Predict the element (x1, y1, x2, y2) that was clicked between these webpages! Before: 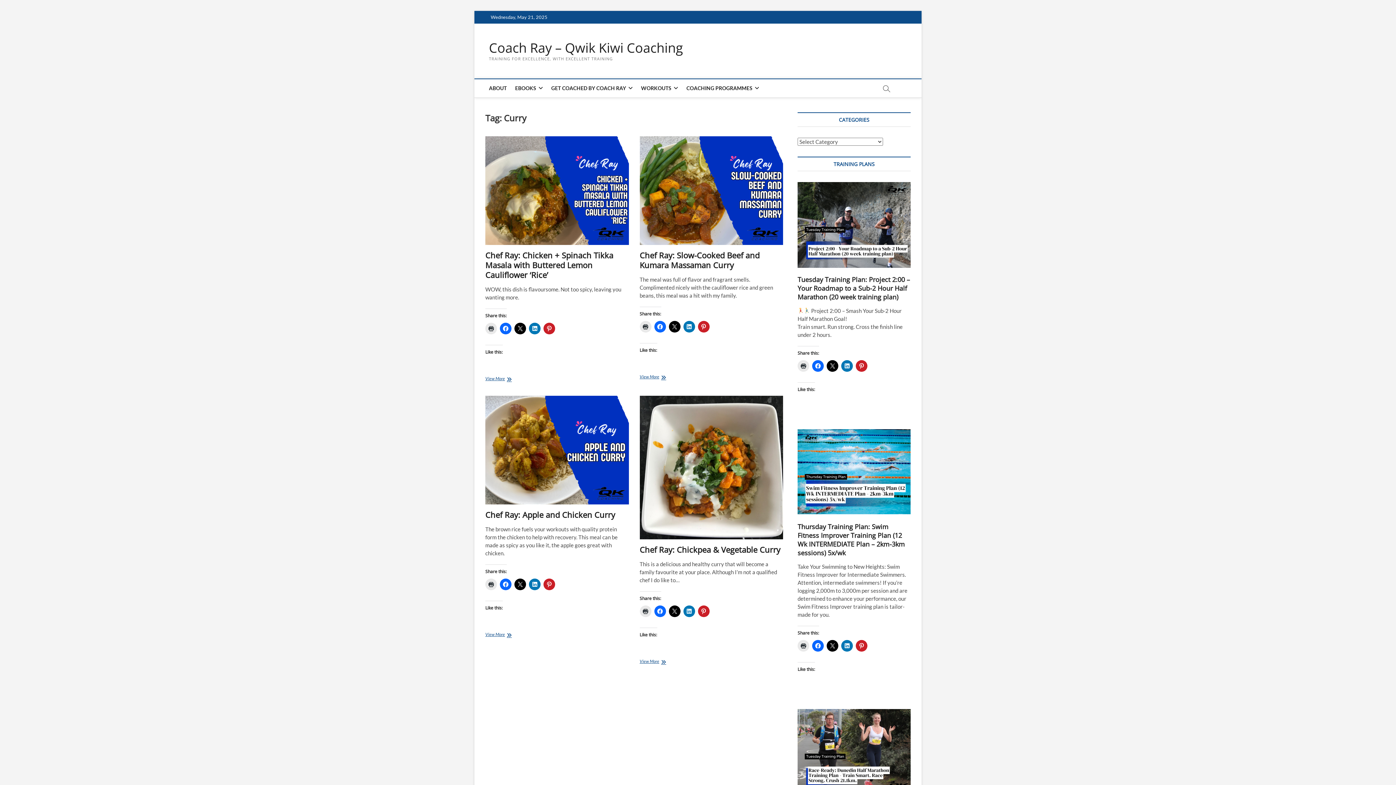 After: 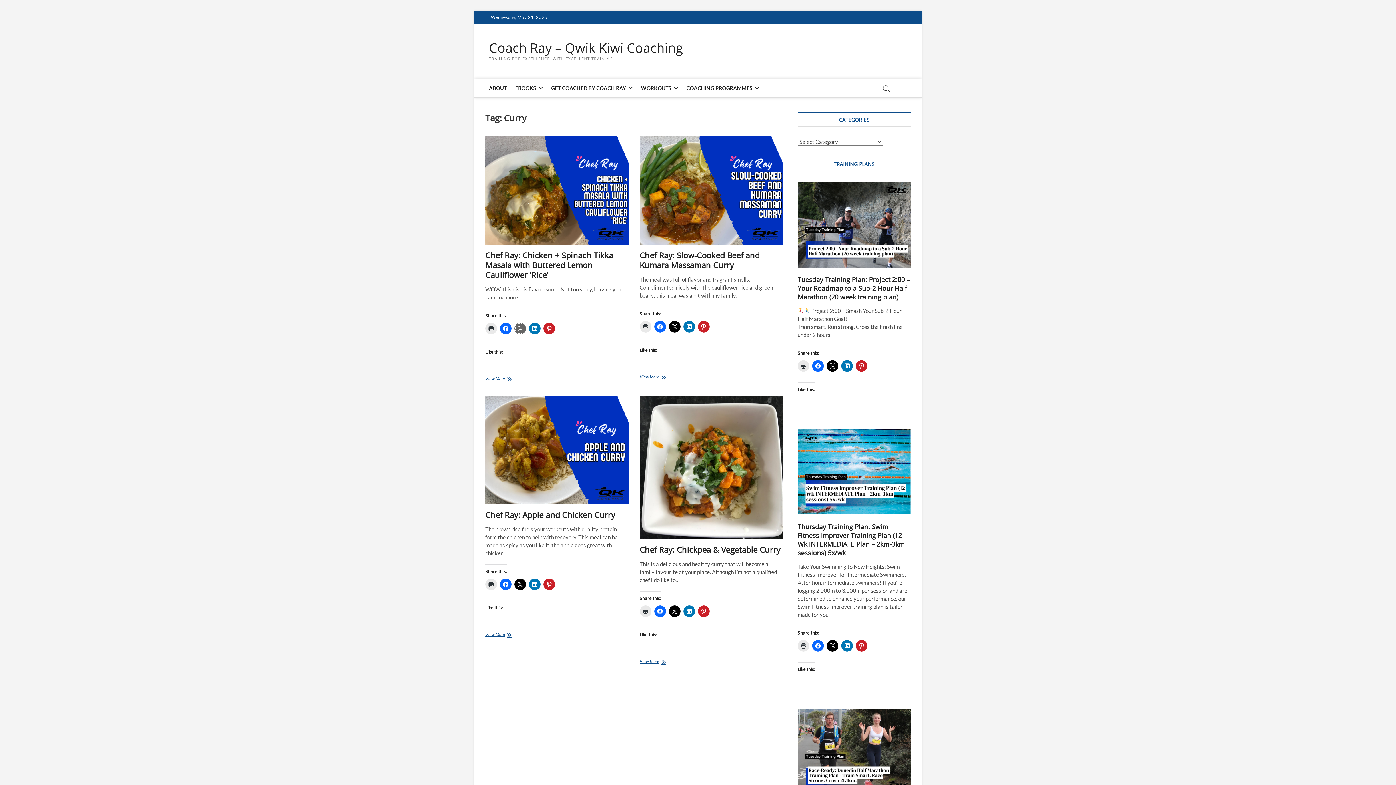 Action: bbox: (514, 322, 526, 334)